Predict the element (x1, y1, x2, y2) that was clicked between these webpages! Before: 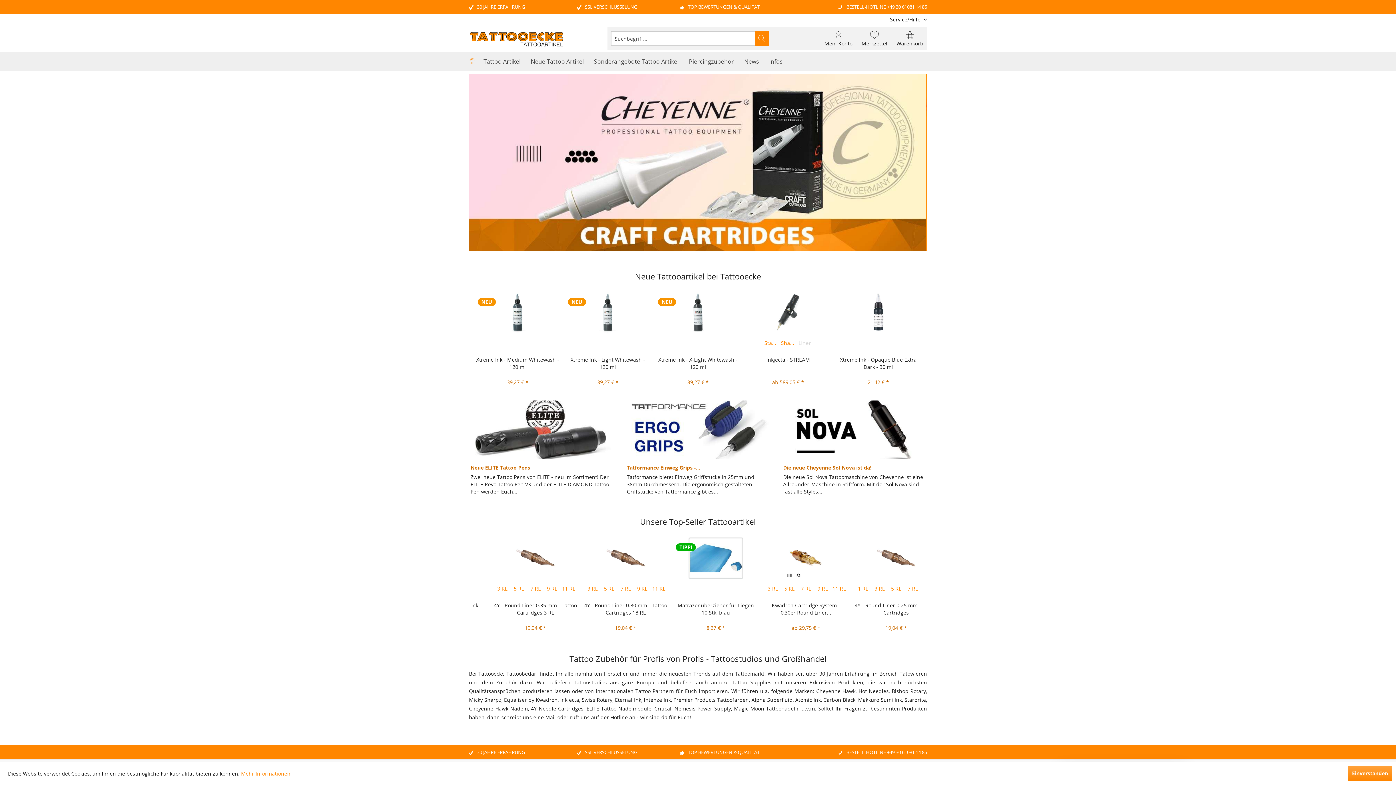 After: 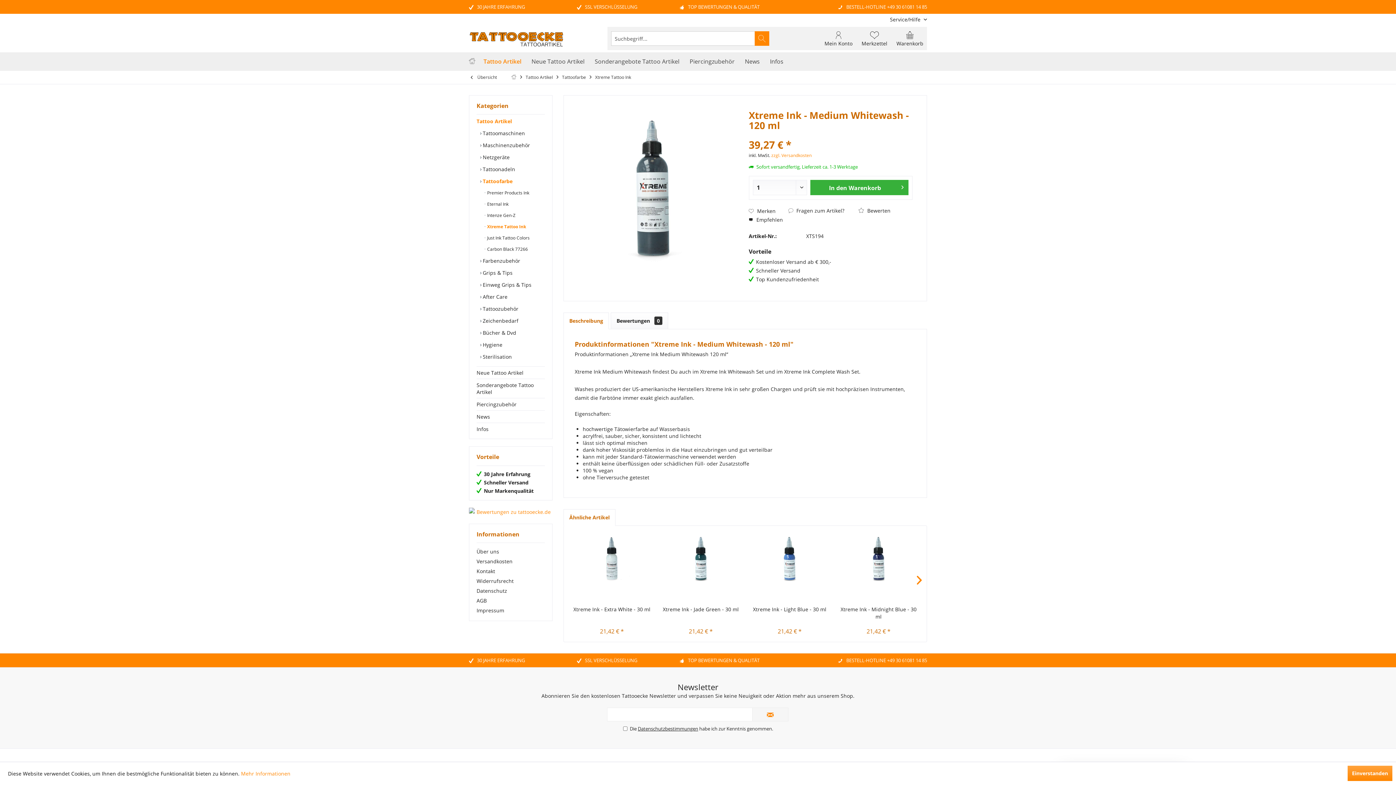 Action: bbox: (656, 356, 739, 371) label: Xtreme Ink - Medium Whitewash - 120 ml